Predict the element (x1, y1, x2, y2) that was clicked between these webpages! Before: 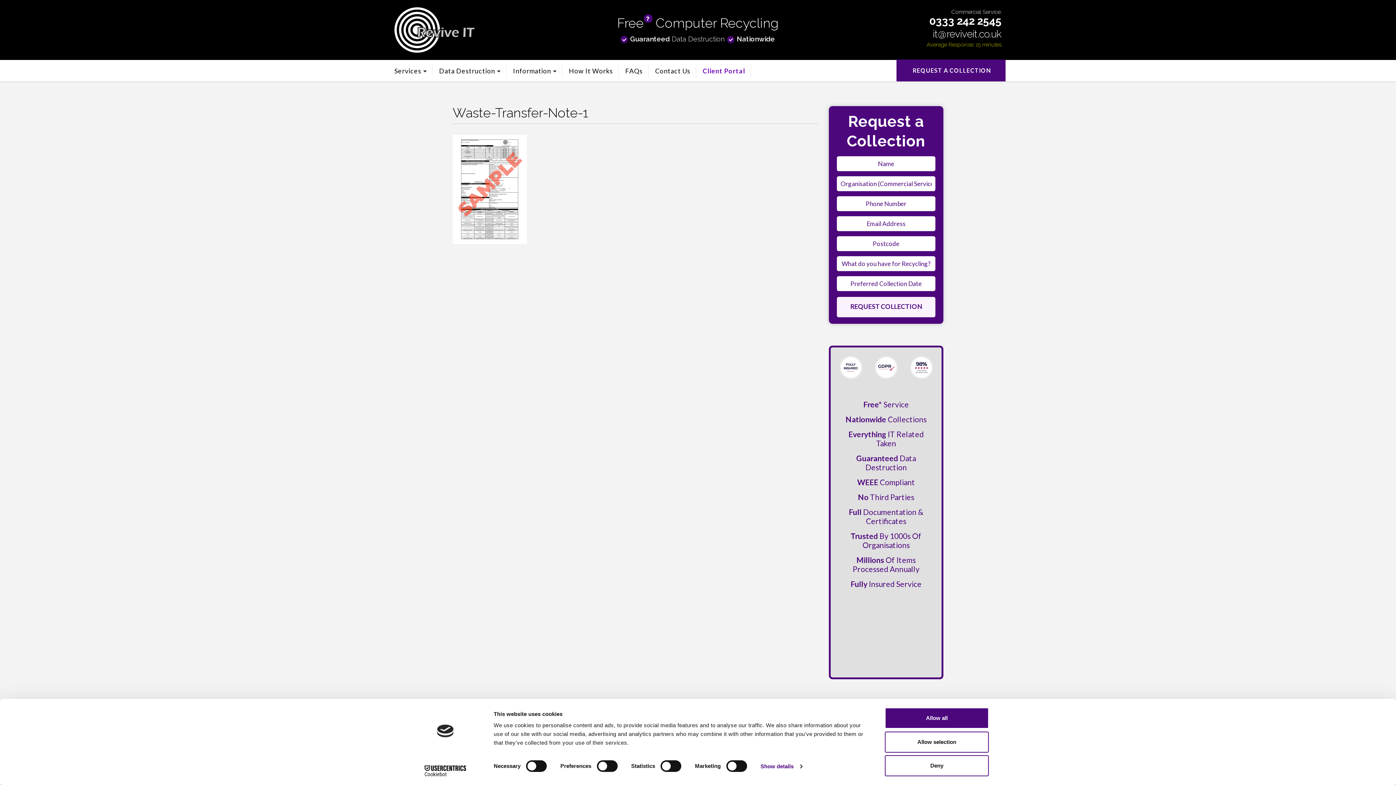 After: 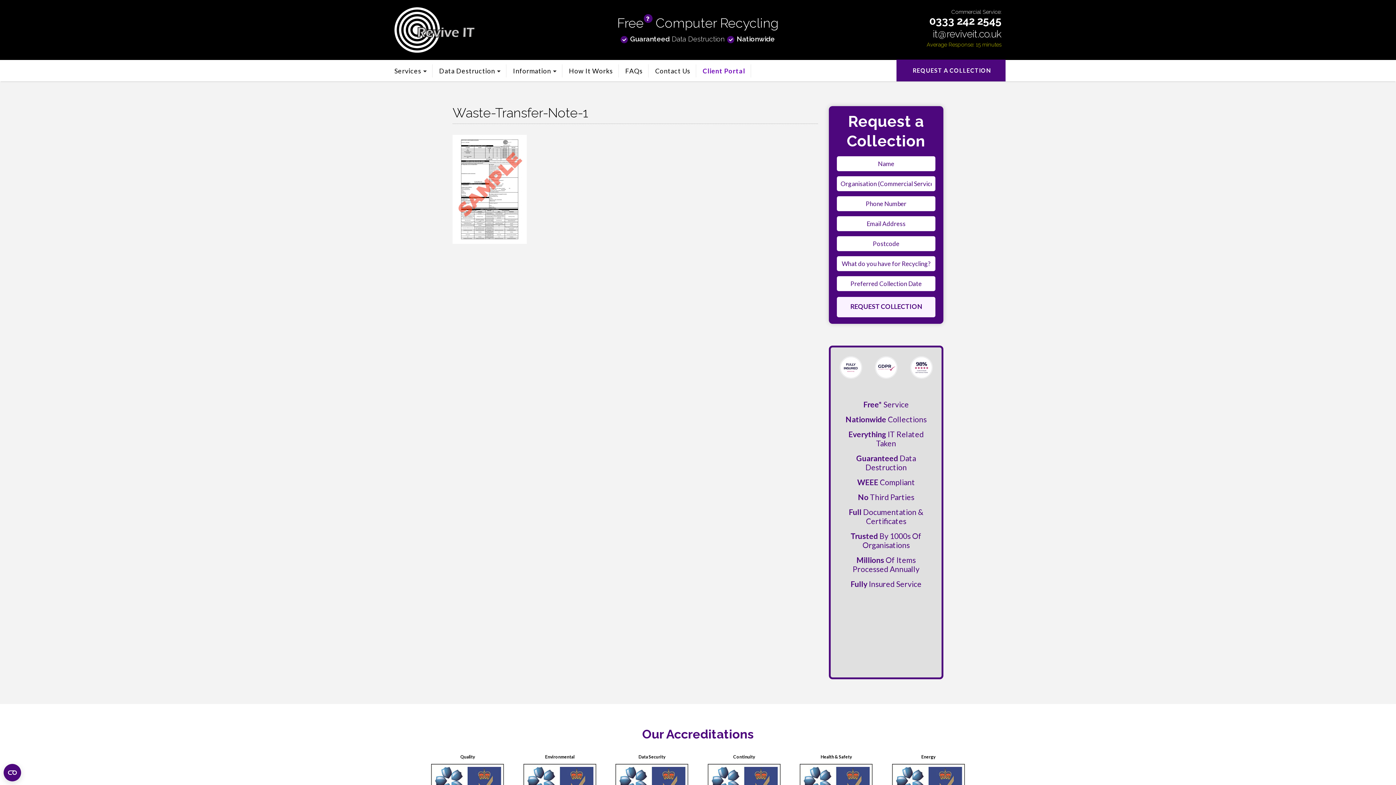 Action: bbox: (885, 708, 989, 729) label: Allow all